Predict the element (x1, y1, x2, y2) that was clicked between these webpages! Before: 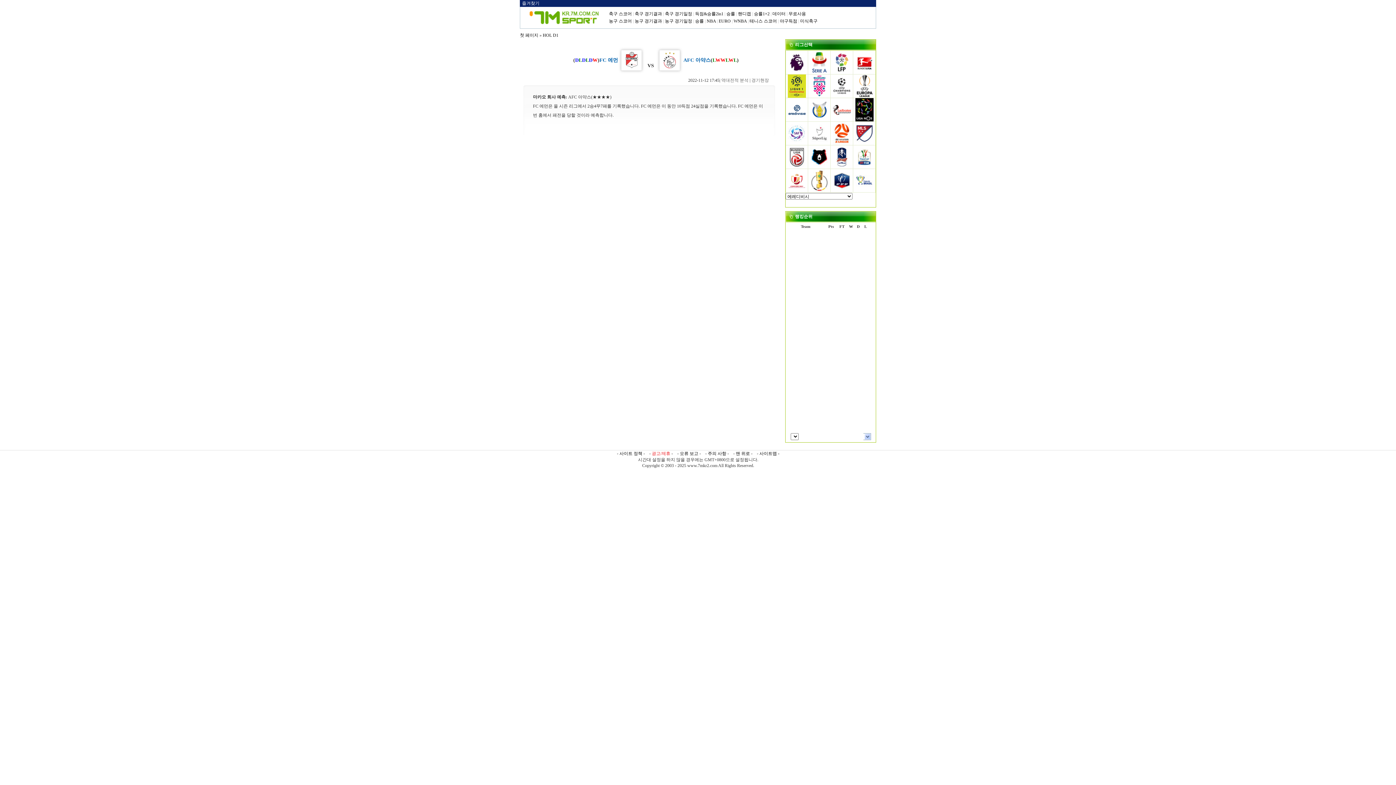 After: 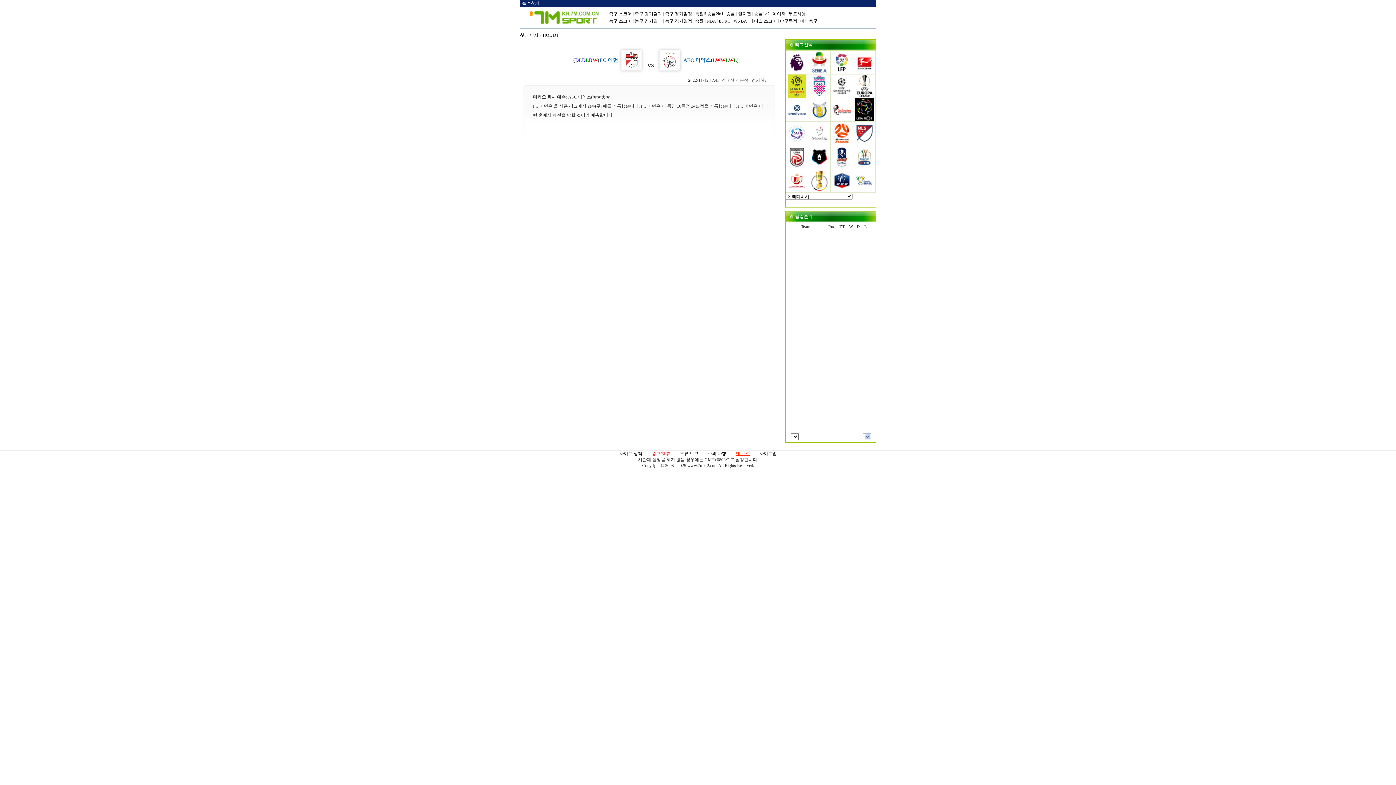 Action: bbox: (736, 451, 750, 456) label: 맨 위로